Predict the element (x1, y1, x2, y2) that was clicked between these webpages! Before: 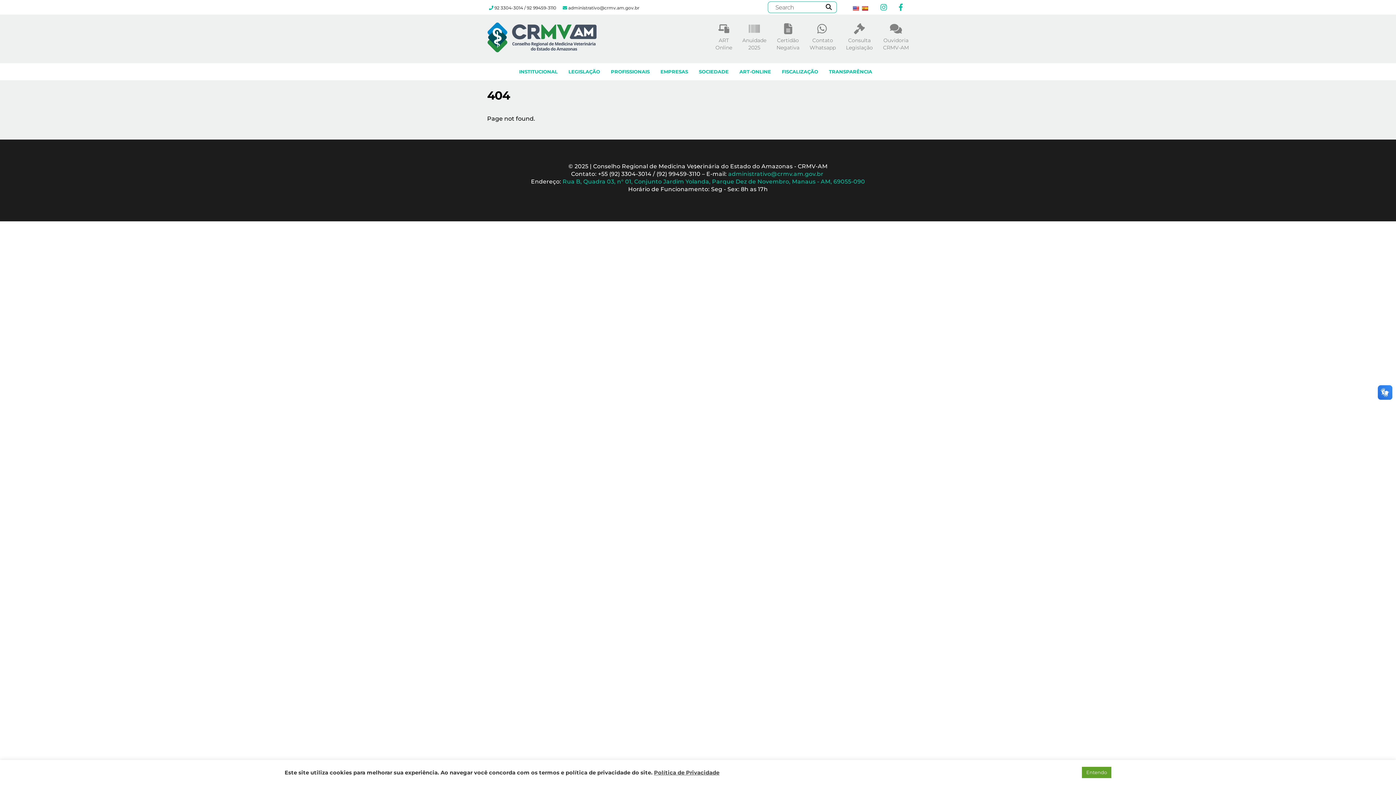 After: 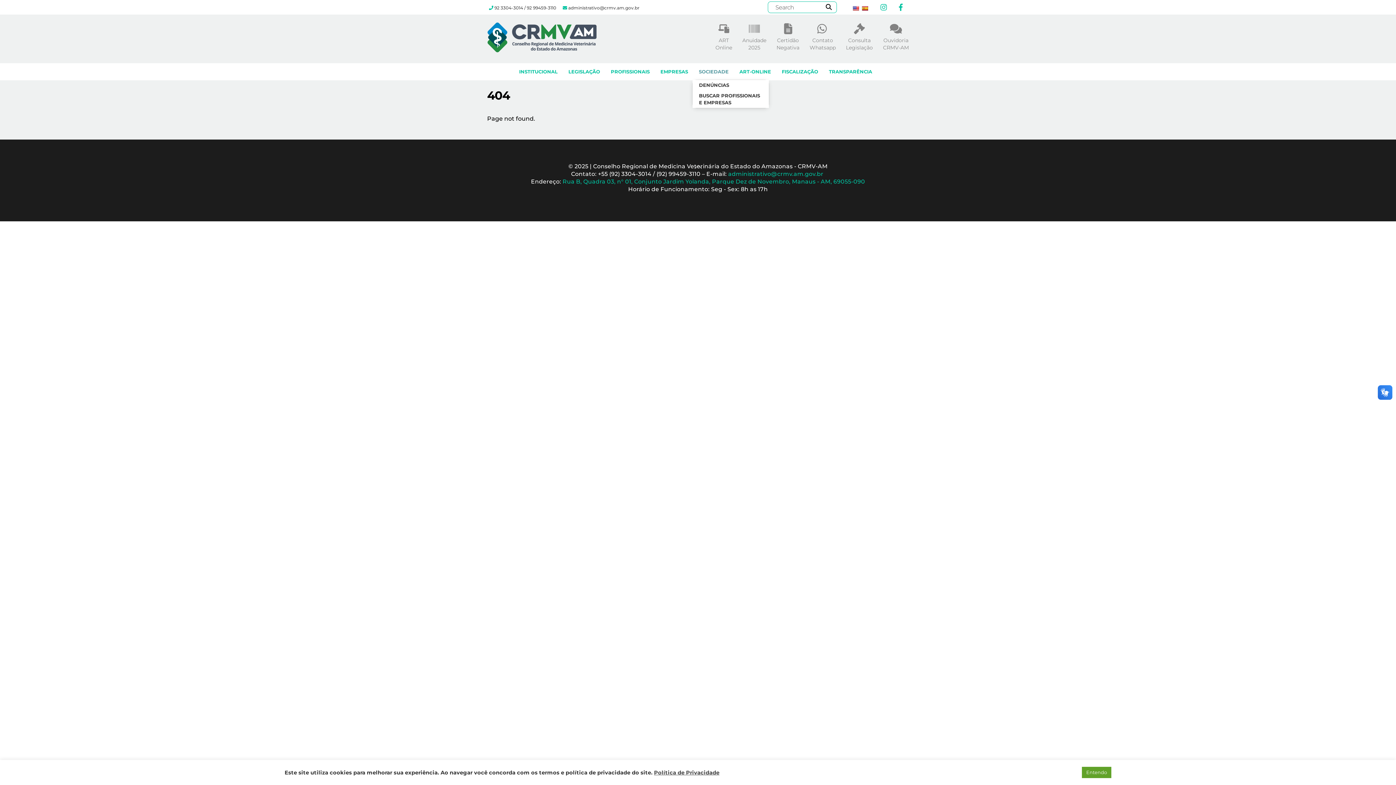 Action: bbox: (694, 67, 733, 76) label: SOCIEDADE